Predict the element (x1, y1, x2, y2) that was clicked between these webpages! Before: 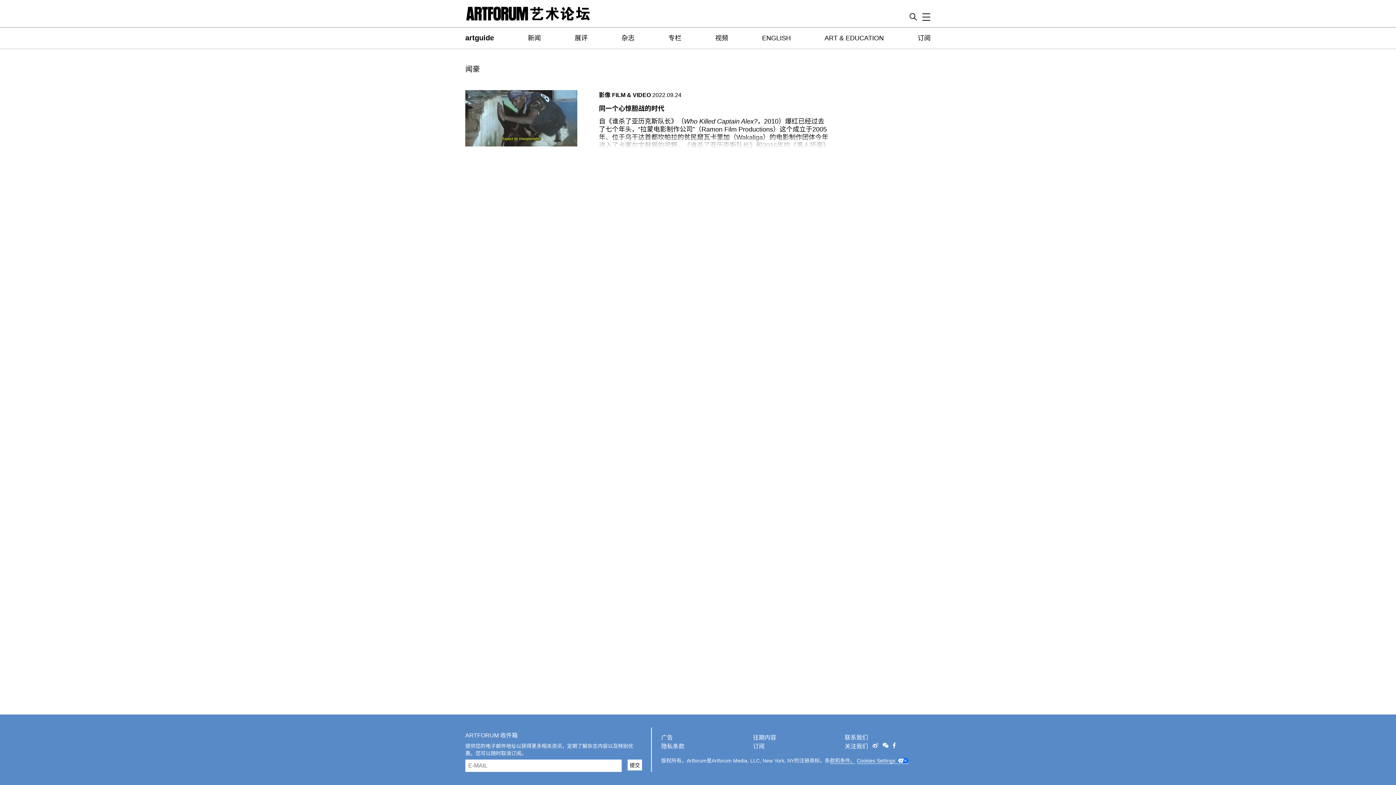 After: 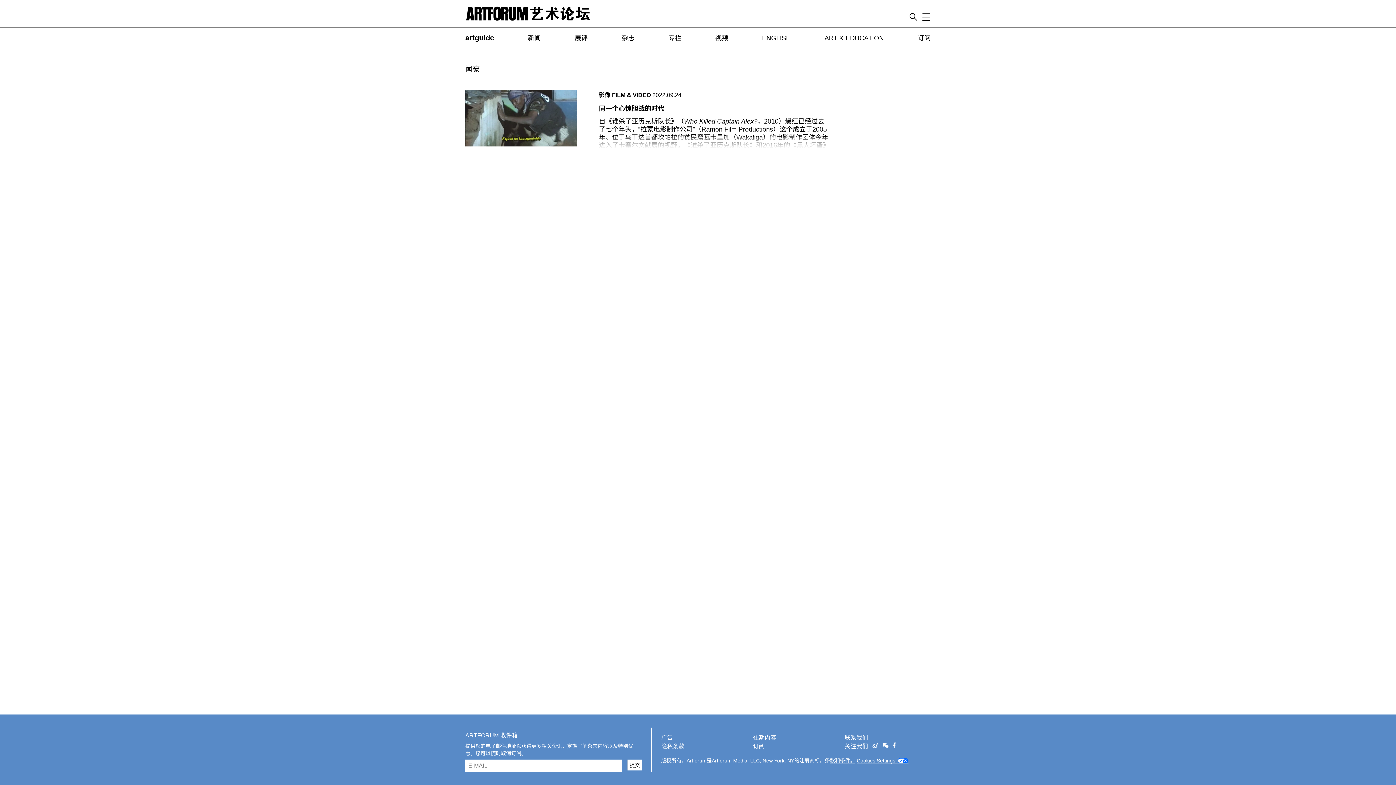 Action: bbox: (890, 743, 895, 749)